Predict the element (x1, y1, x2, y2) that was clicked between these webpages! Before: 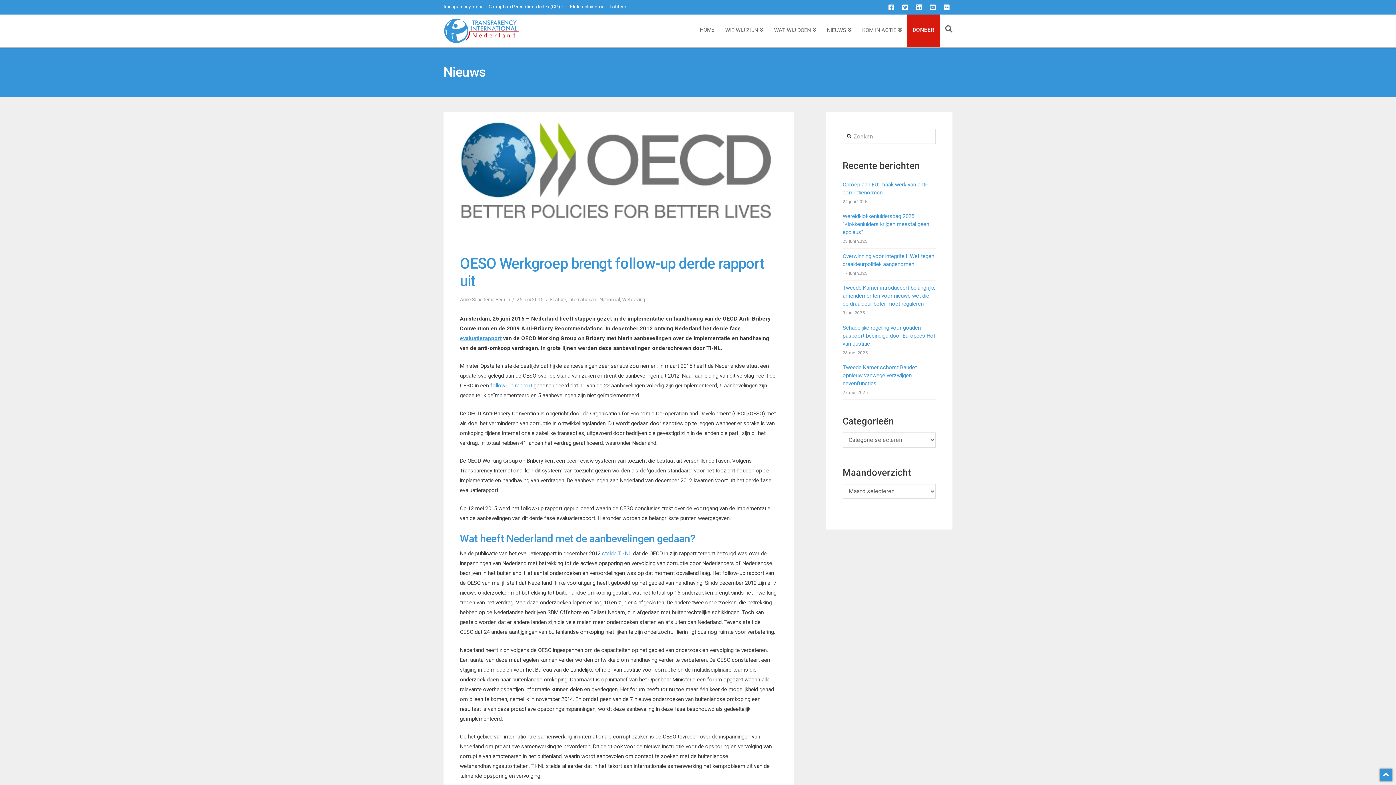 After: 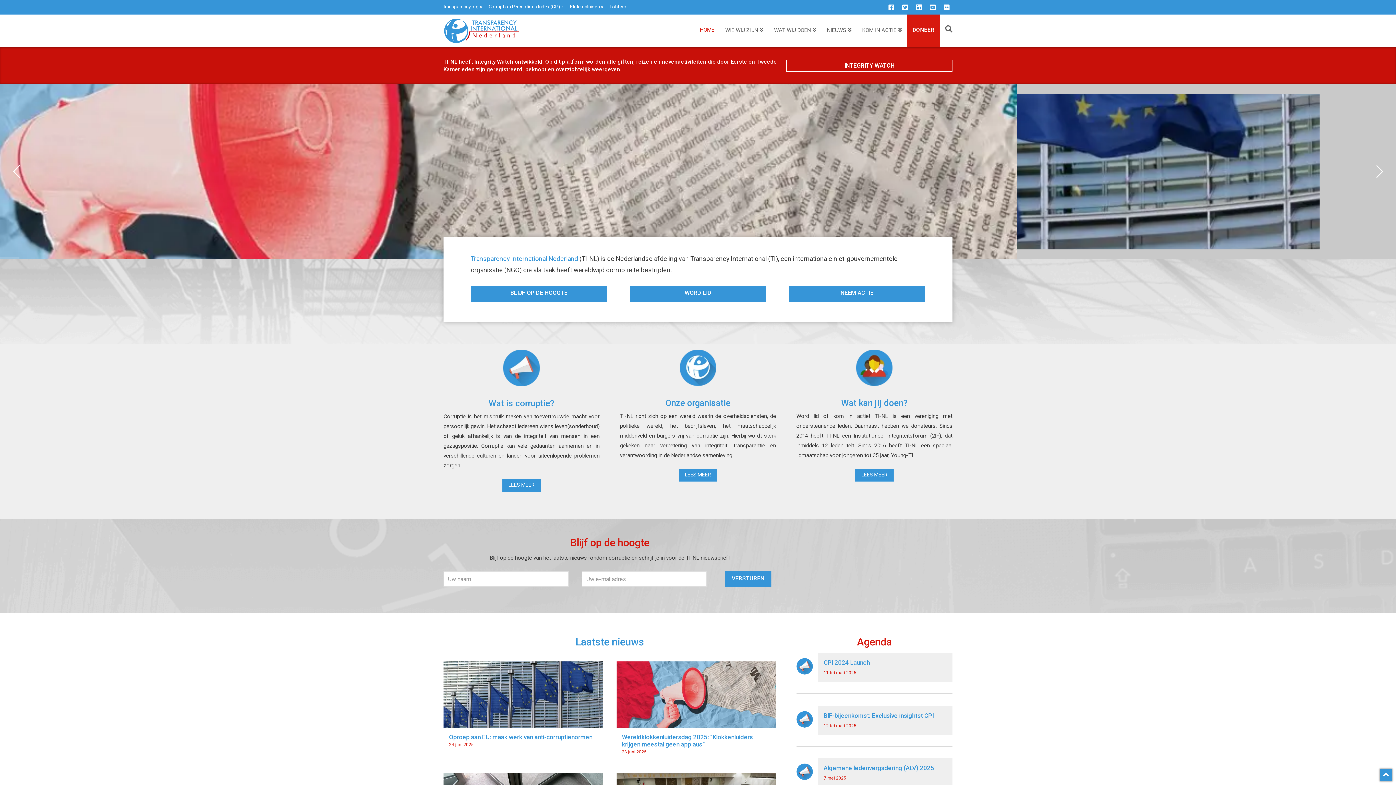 Action: bbox: (443, 18, 520, 43)